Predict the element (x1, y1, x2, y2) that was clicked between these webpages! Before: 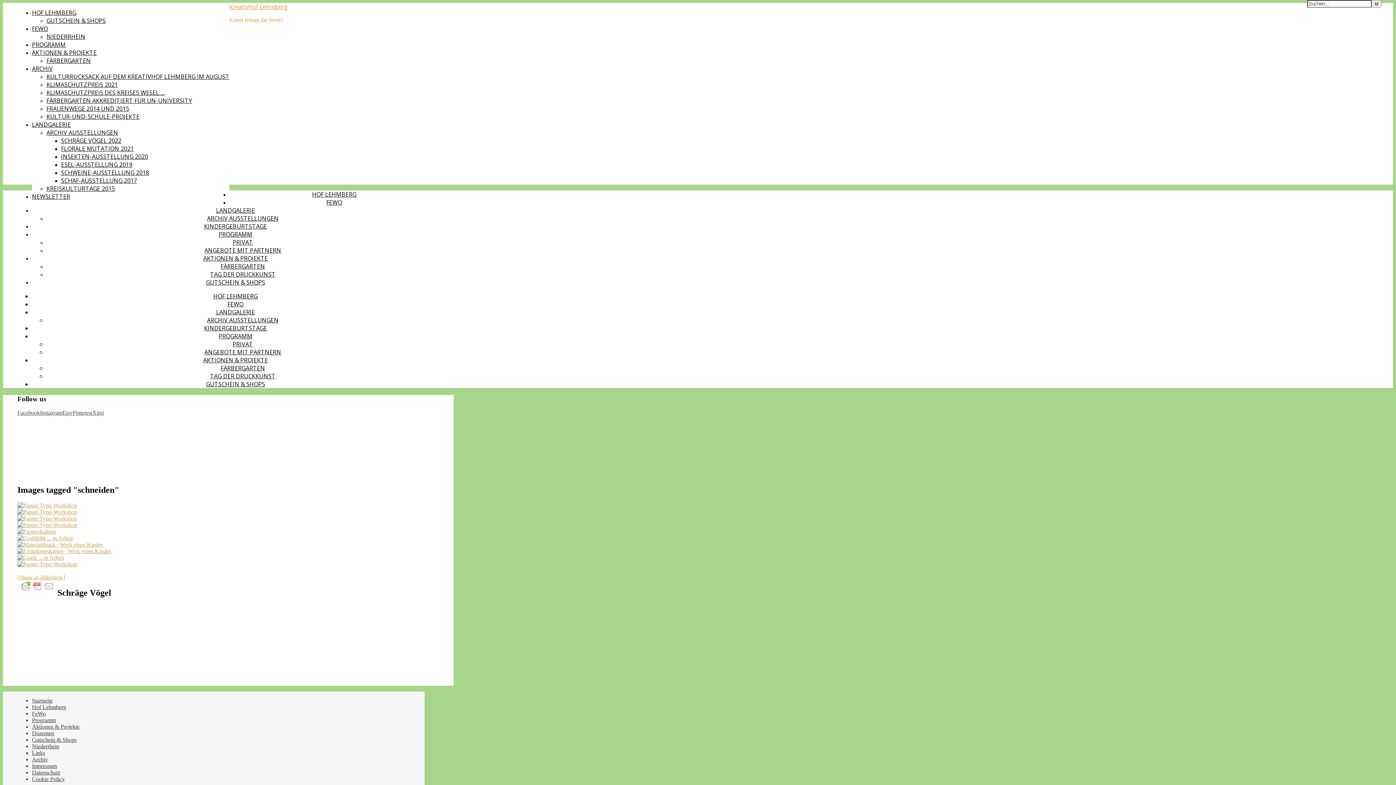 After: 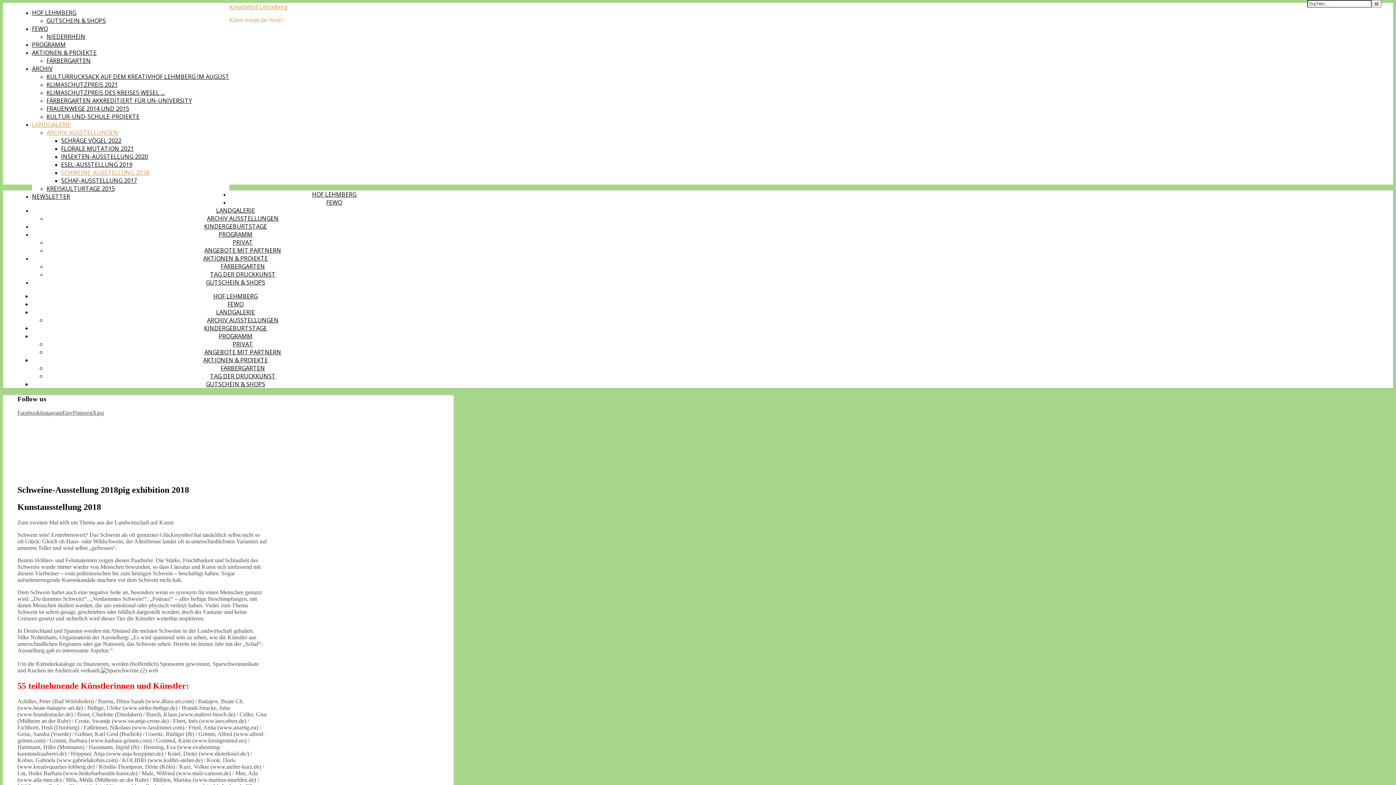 Action: bbox: (61, 168, 149, 176) label: SCHWEINE-AUSSTELLUNG 2018